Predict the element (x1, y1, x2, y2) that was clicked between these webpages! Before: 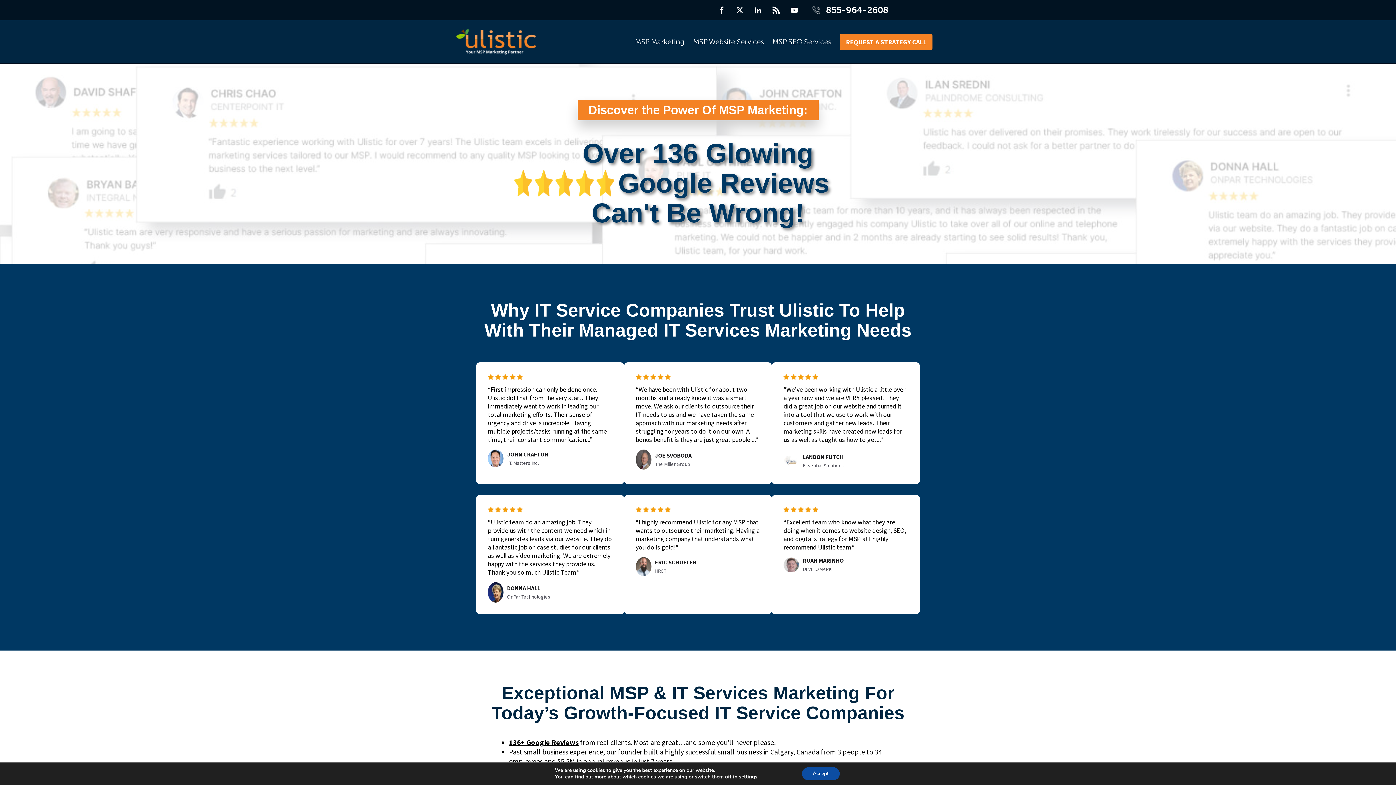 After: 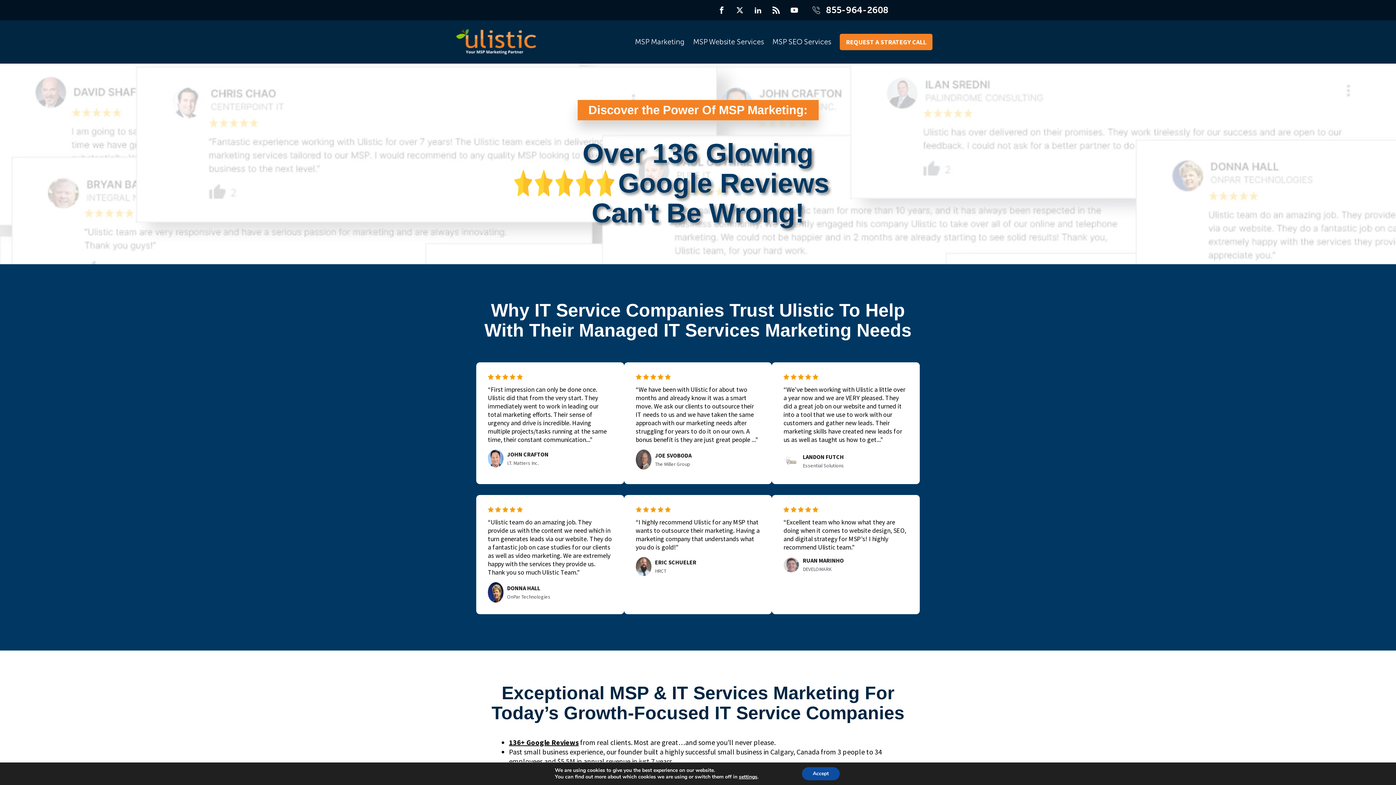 Action: label: MSP SEO Services bbox: (768, 36, 835, 47)